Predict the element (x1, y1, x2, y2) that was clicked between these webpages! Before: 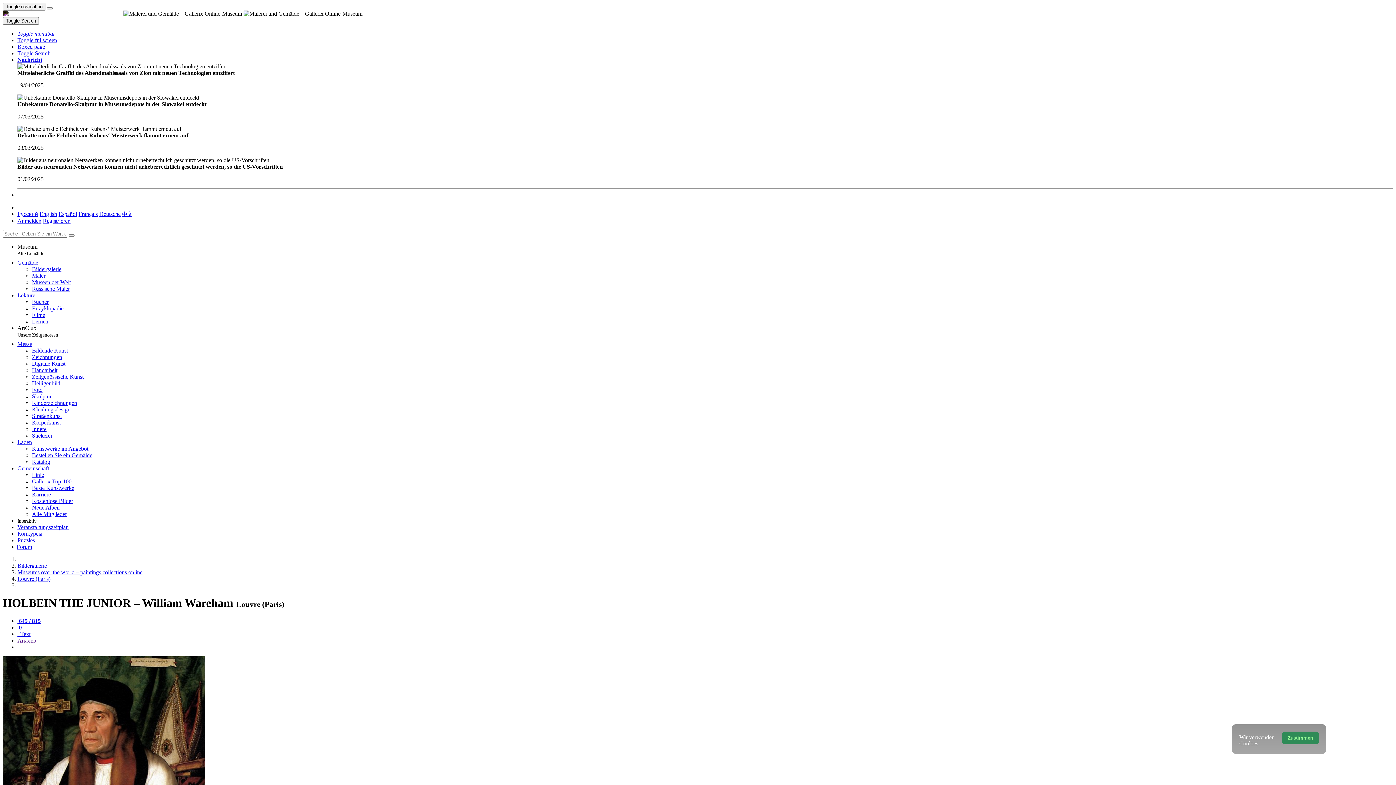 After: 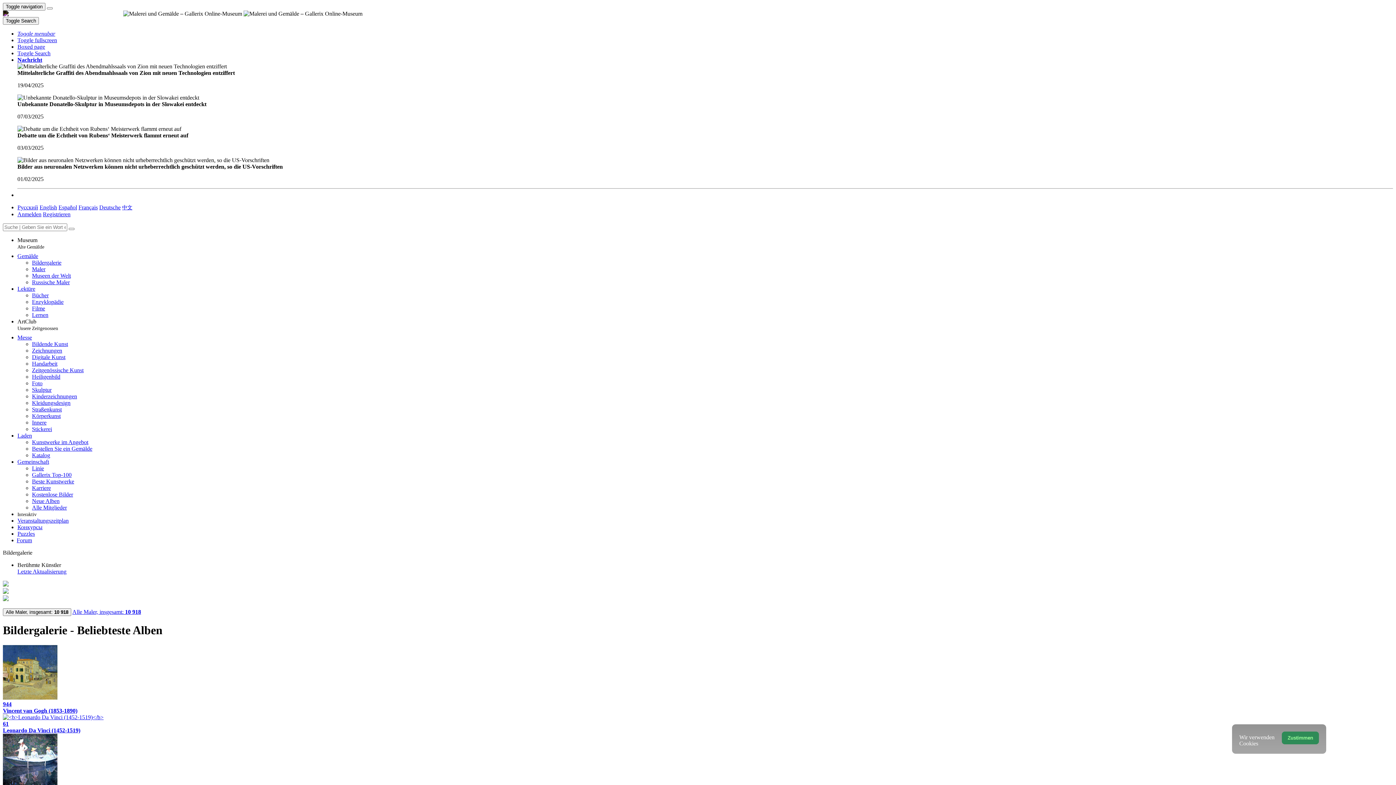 Action: label: Bildergalerie bbox: (32, 266, 61, 272)